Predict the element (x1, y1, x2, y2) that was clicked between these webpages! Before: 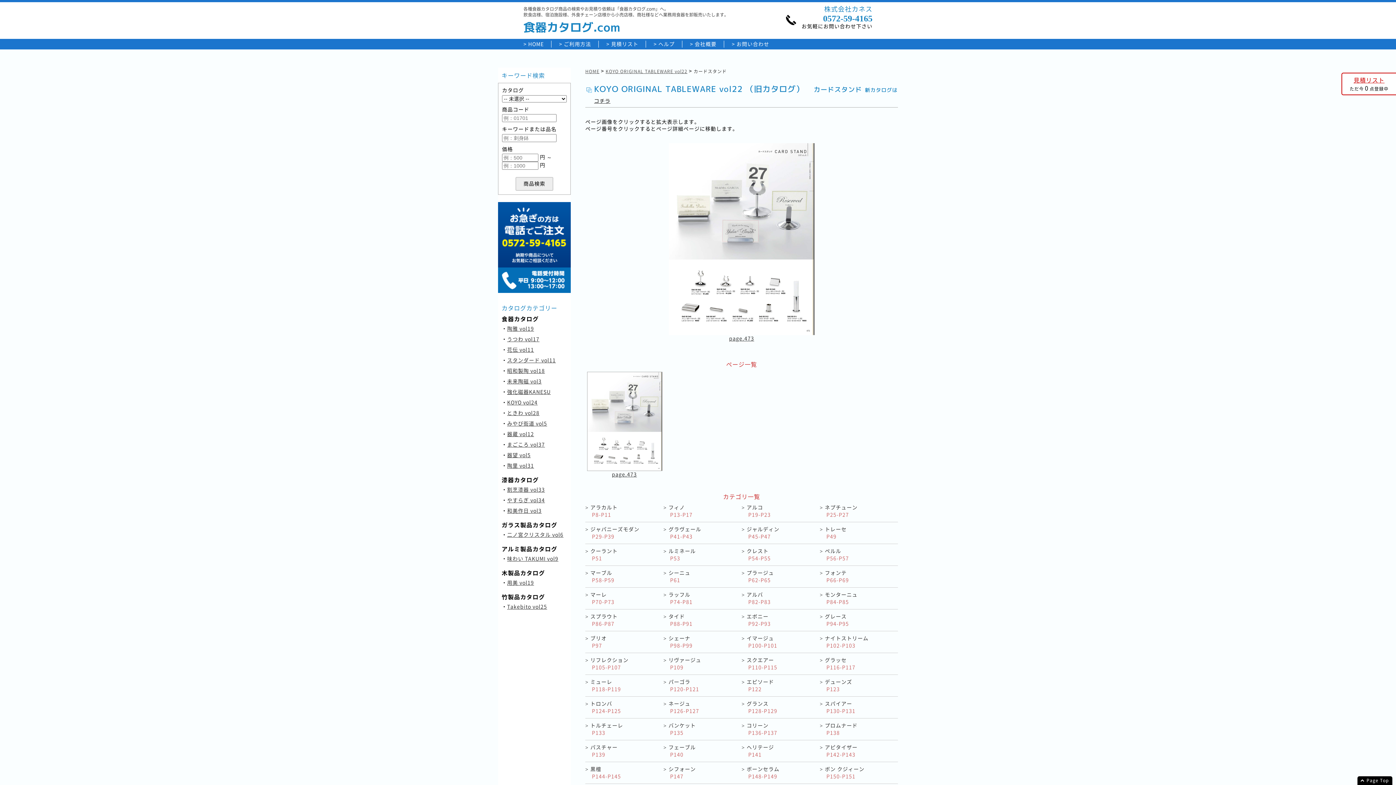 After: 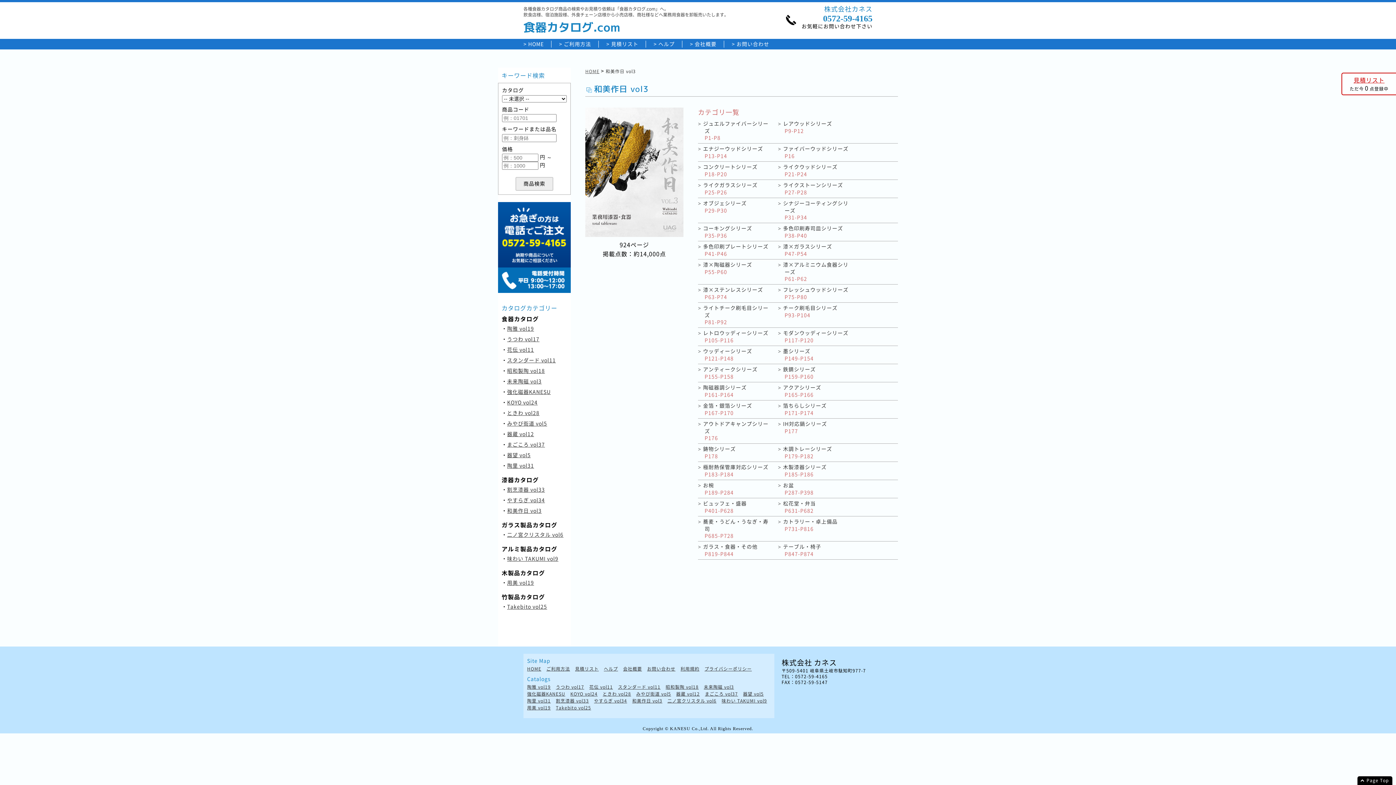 Action: bbox: (507, 507, 541, 514) label: 和美作日 vol3